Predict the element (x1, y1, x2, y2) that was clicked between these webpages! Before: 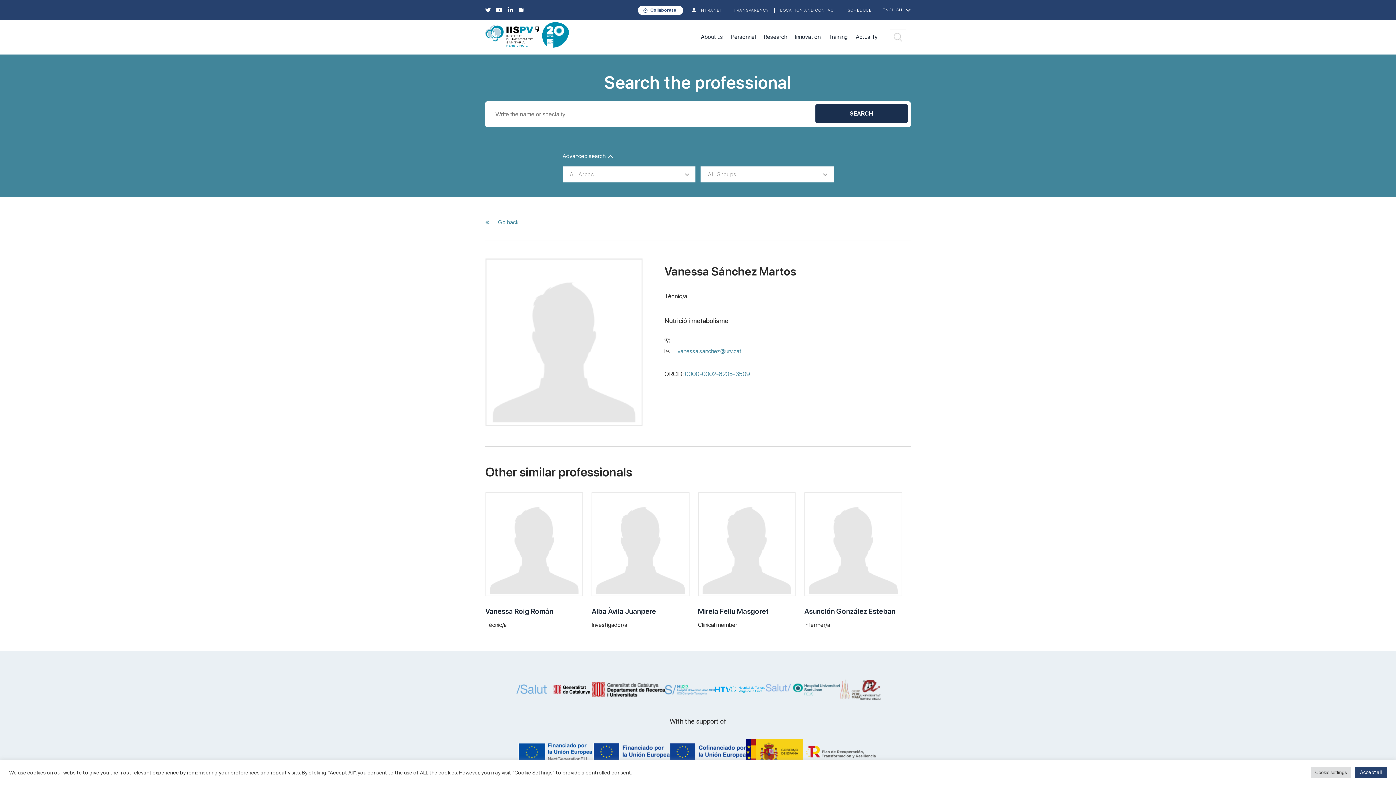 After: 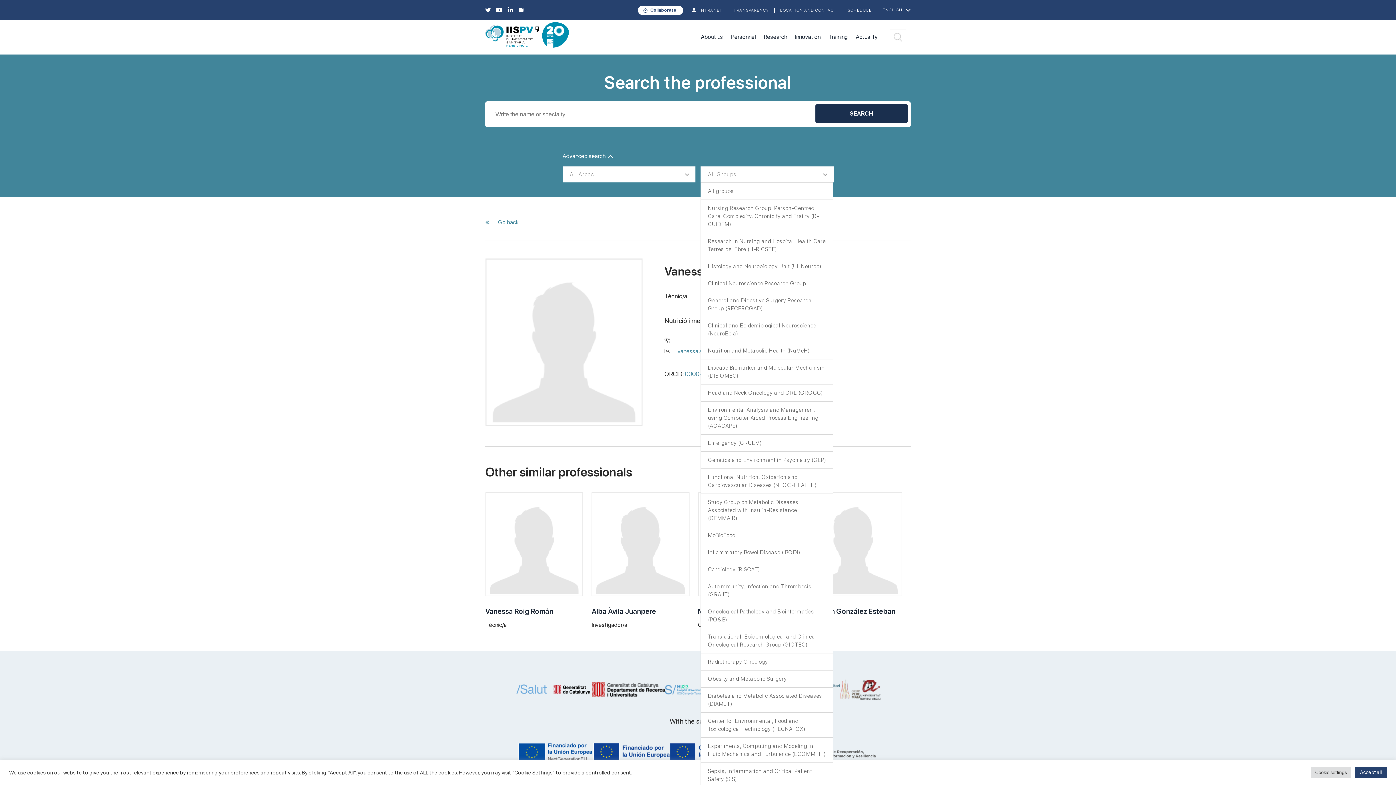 Action: label: All Groups bbox: (708, 170, 826, 178)